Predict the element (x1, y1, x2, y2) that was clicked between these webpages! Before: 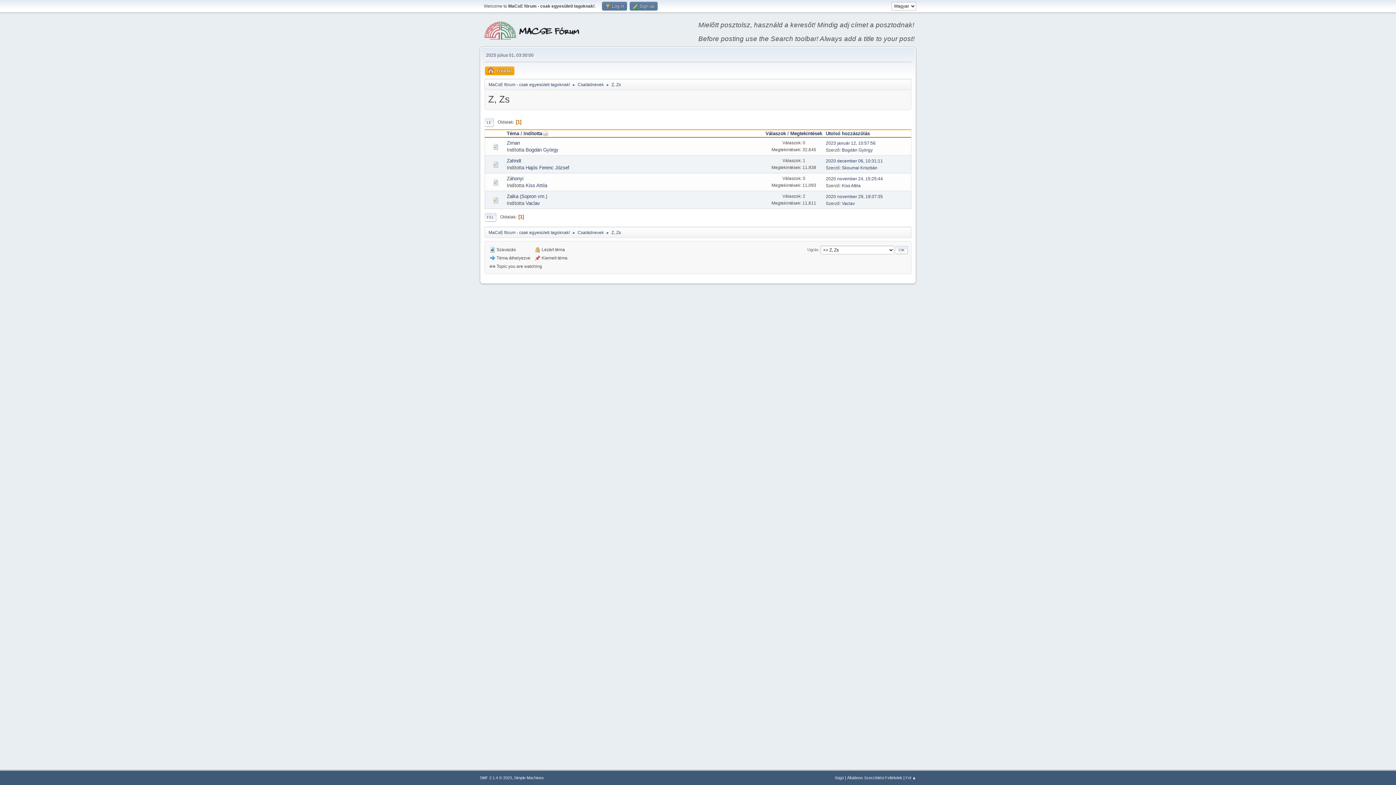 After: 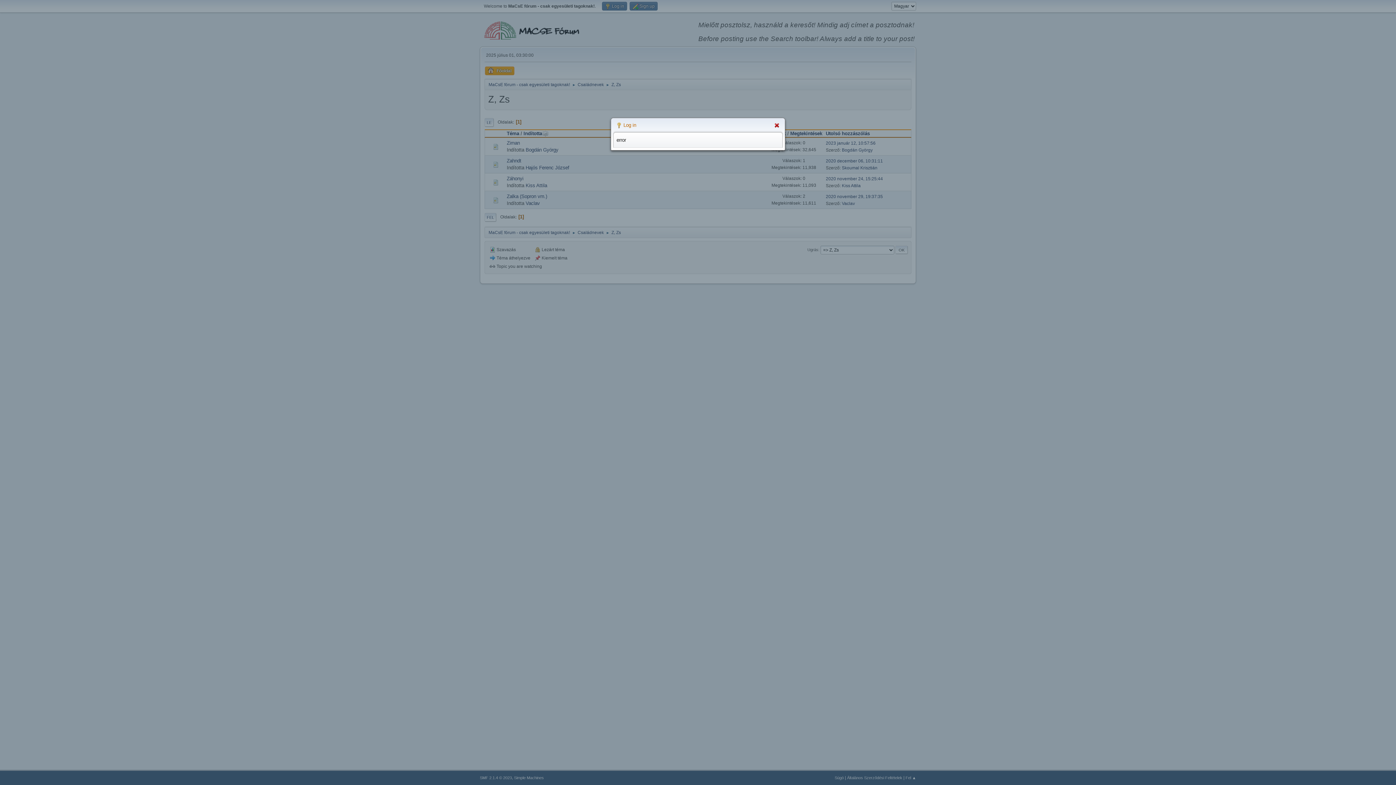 Action: bbox: (602, 1, 627, 10) label:  Log in